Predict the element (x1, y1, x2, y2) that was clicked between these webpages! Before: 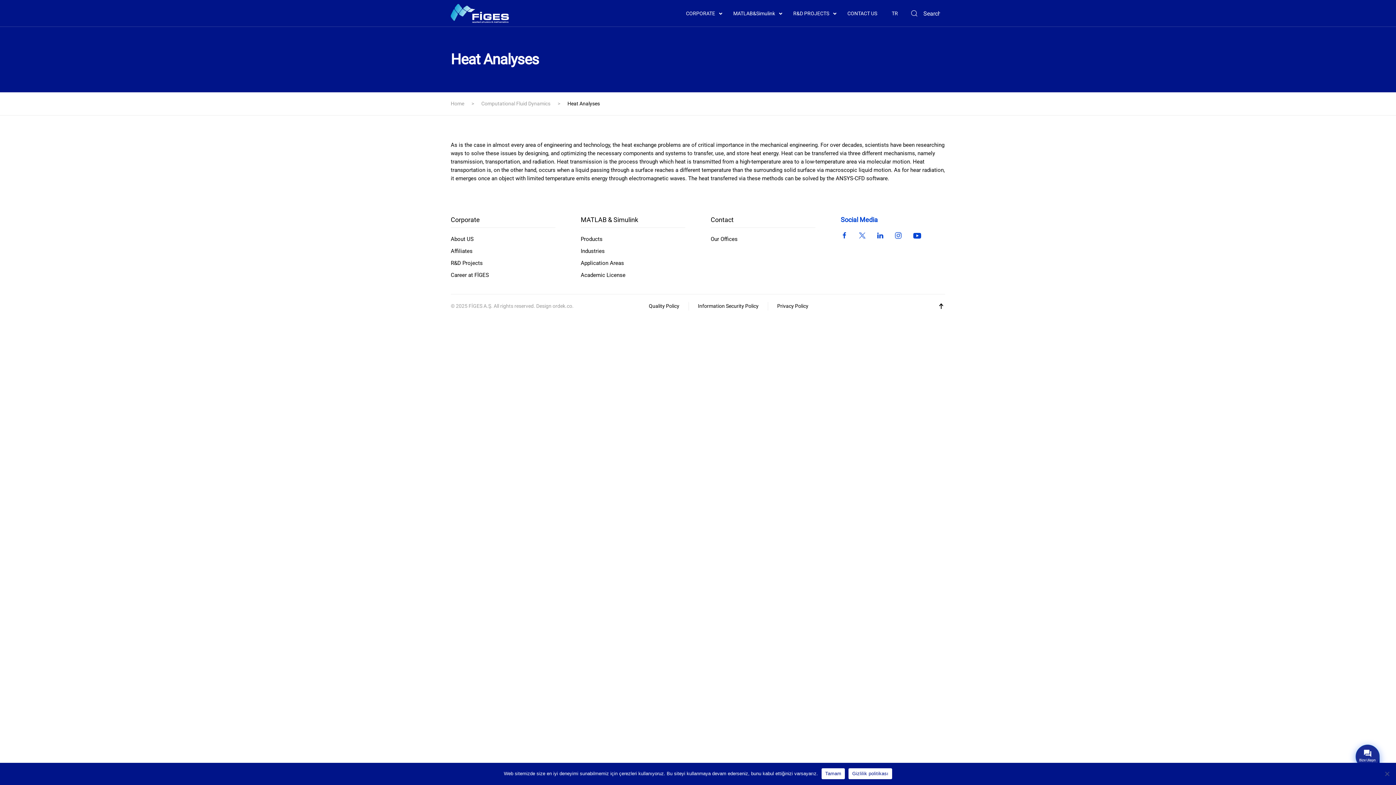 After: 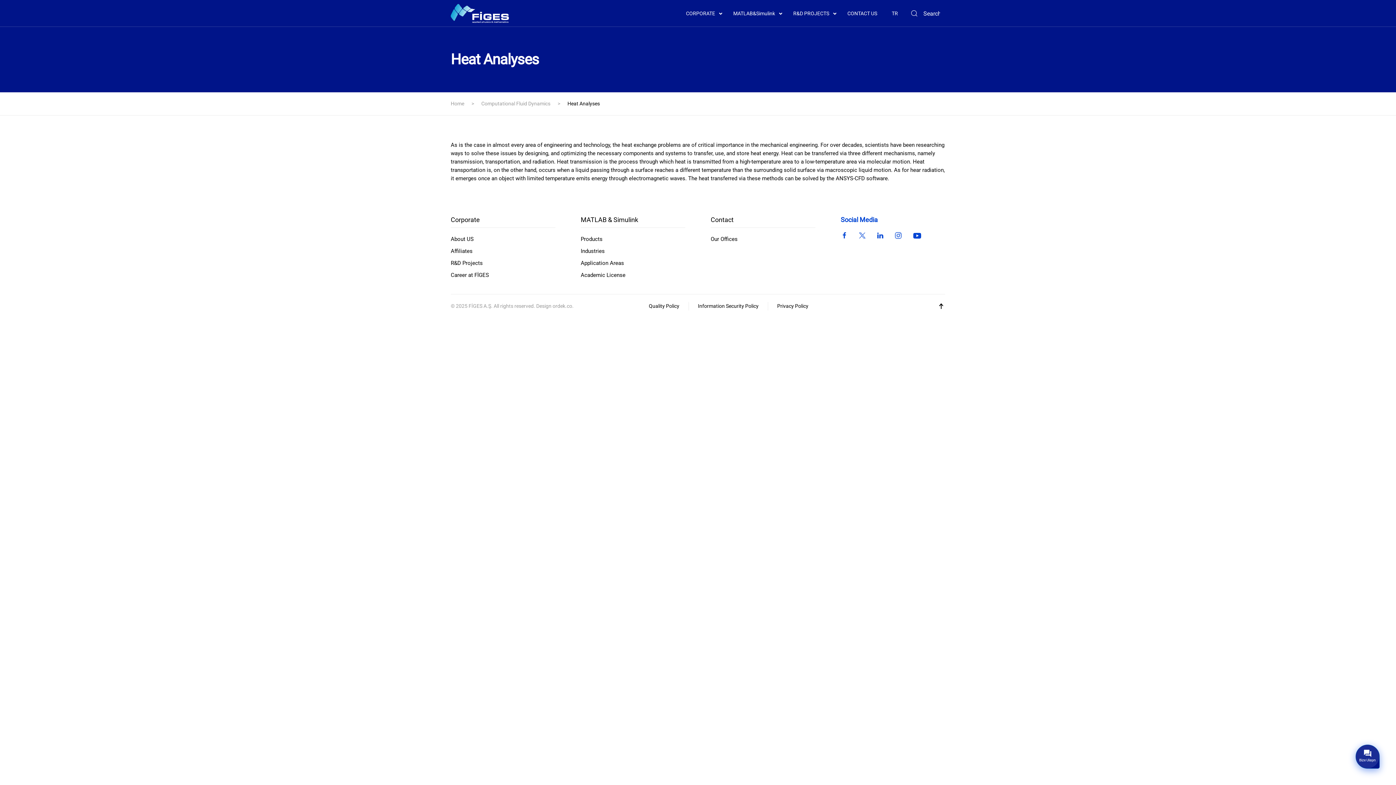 Action: label: Tamam bbox: (821, 768, 845, 779)